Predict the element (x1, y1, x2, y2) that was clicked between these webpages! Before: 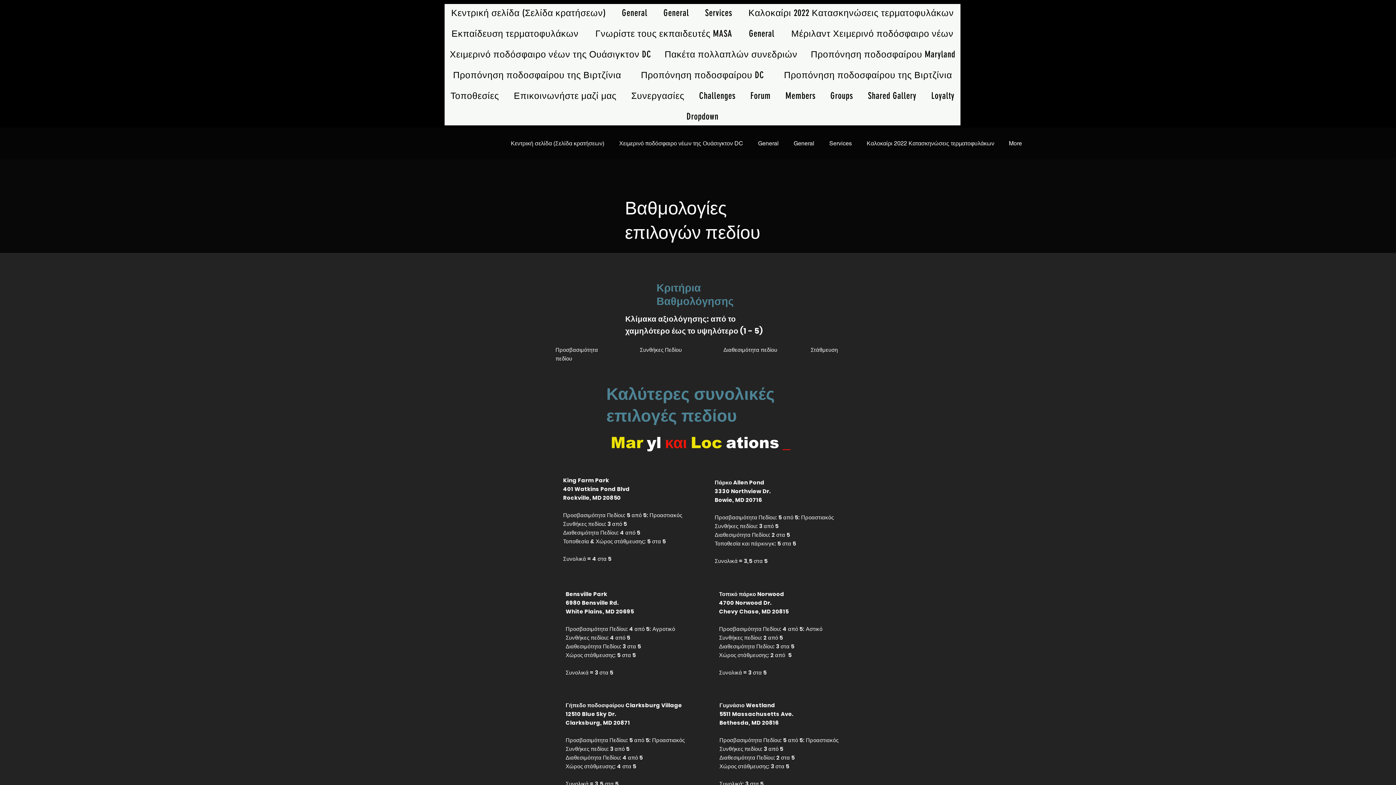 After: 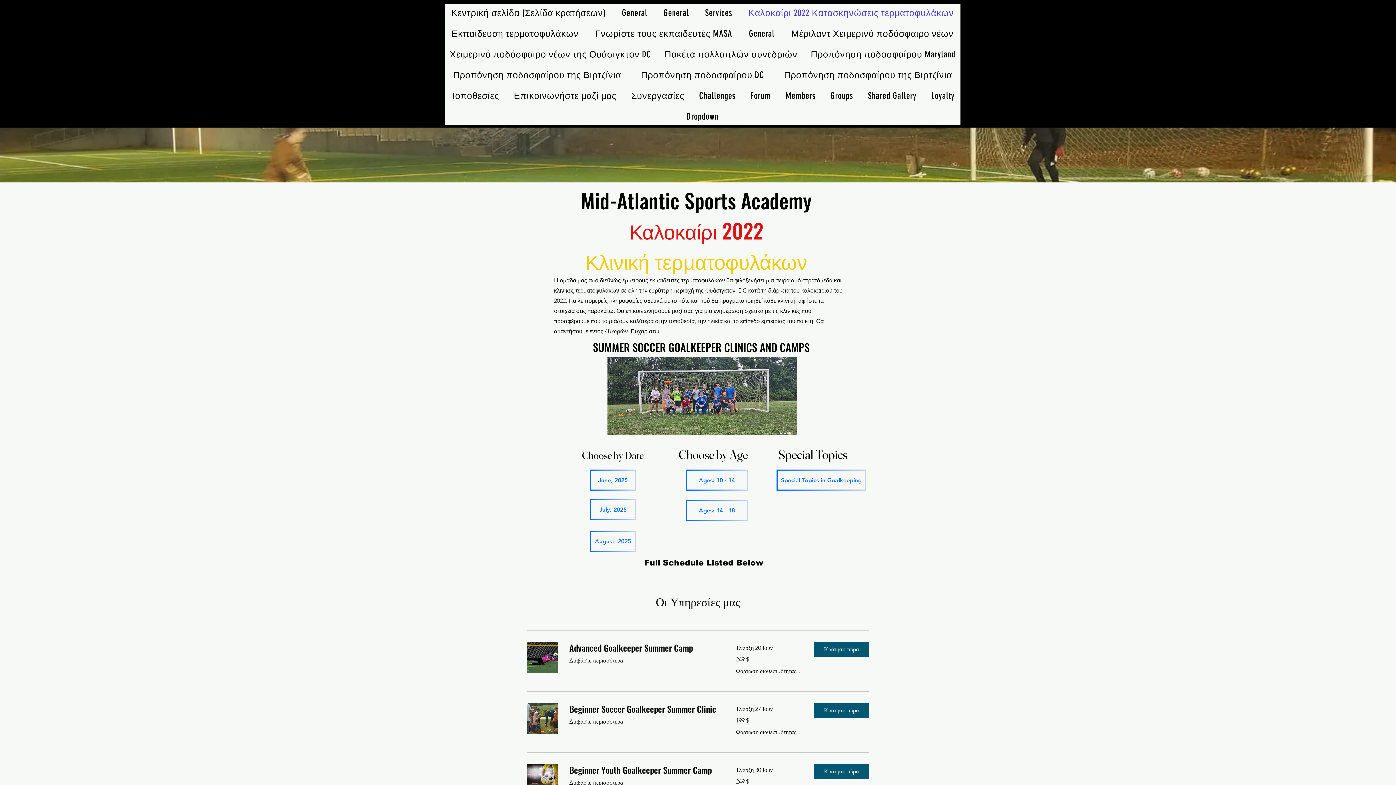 Action: label: Καλοκαίρι 2022 Κατασκηνώσεις τερματοφυλάκων bbox: (742, 4, 960, 21)